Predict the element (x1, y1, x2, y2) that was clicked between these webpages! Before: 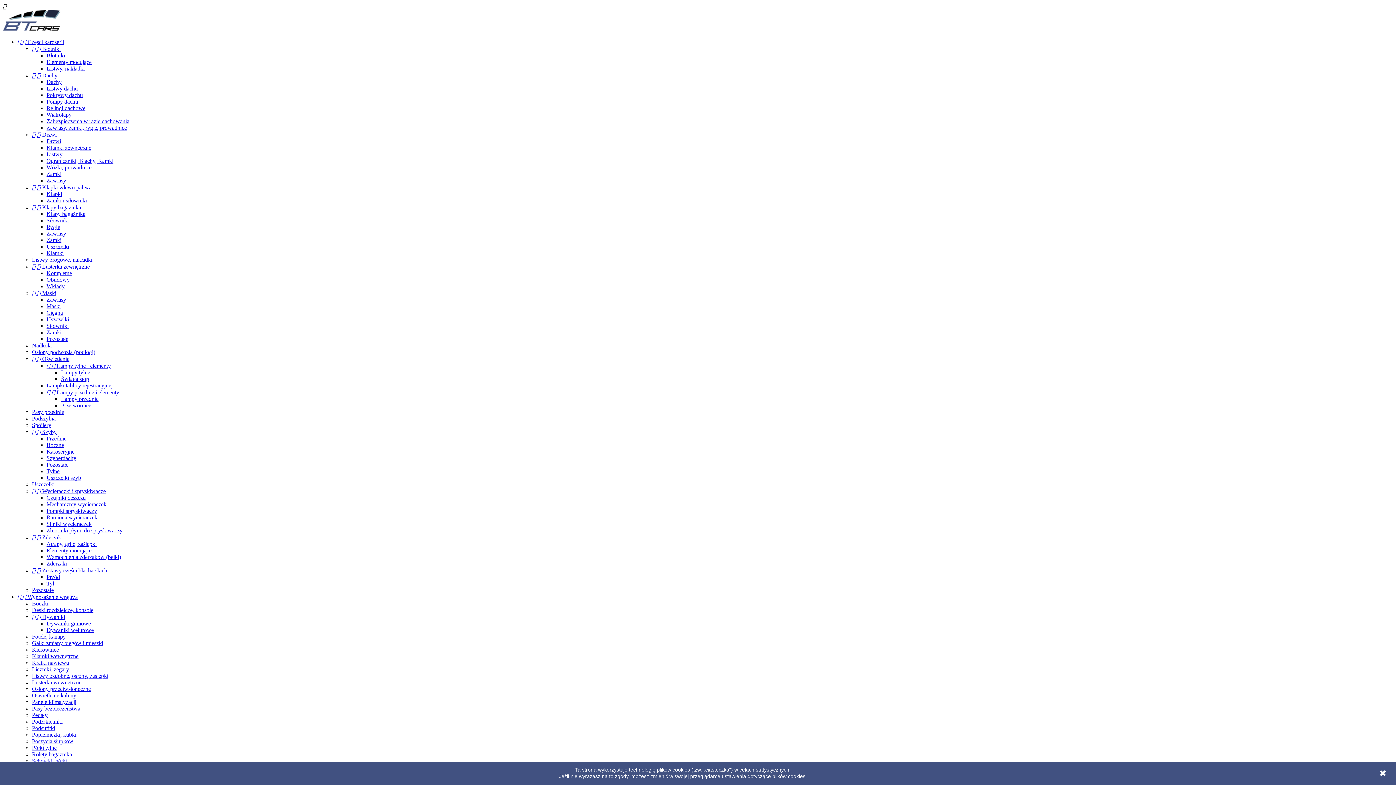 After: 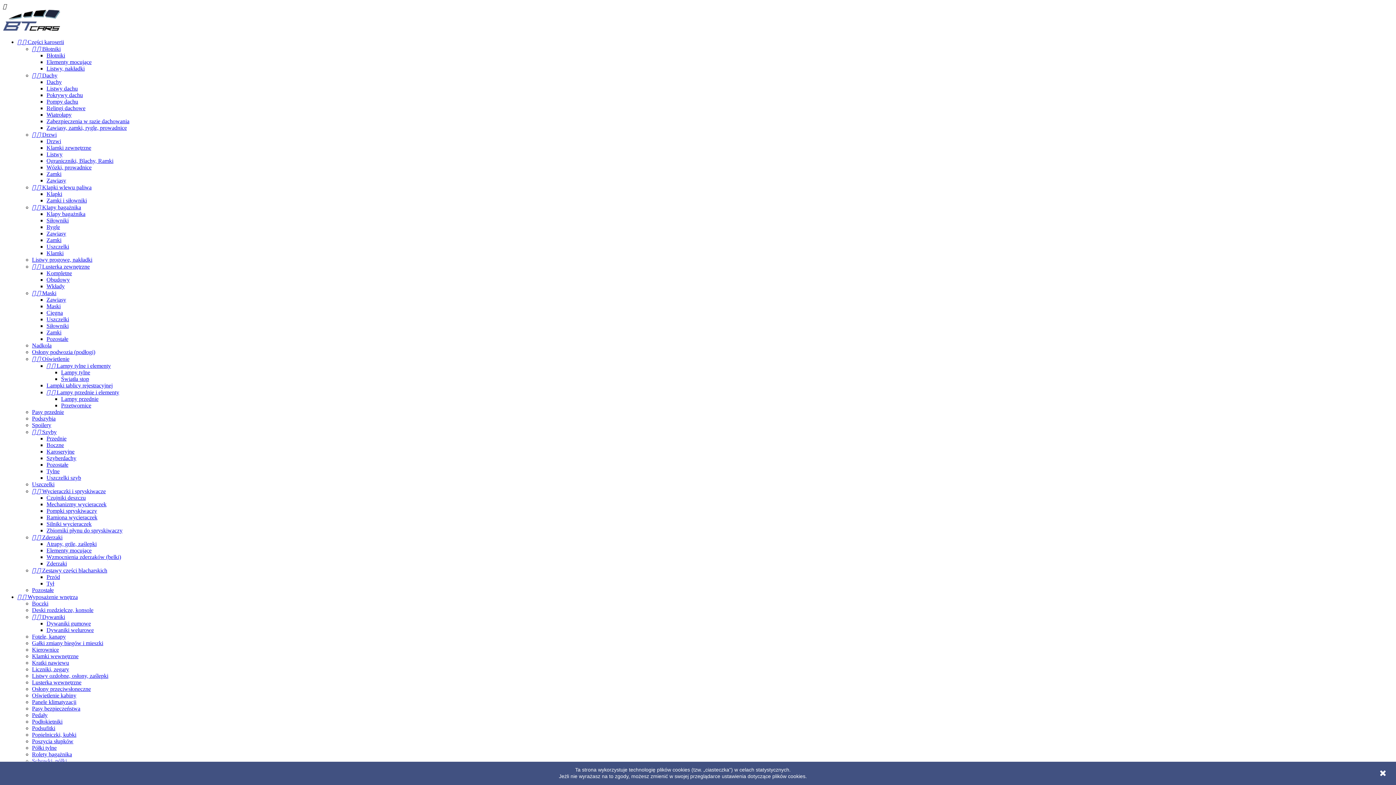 Action: label:   Dywaniki bbox: (32, 614, 65, 620)